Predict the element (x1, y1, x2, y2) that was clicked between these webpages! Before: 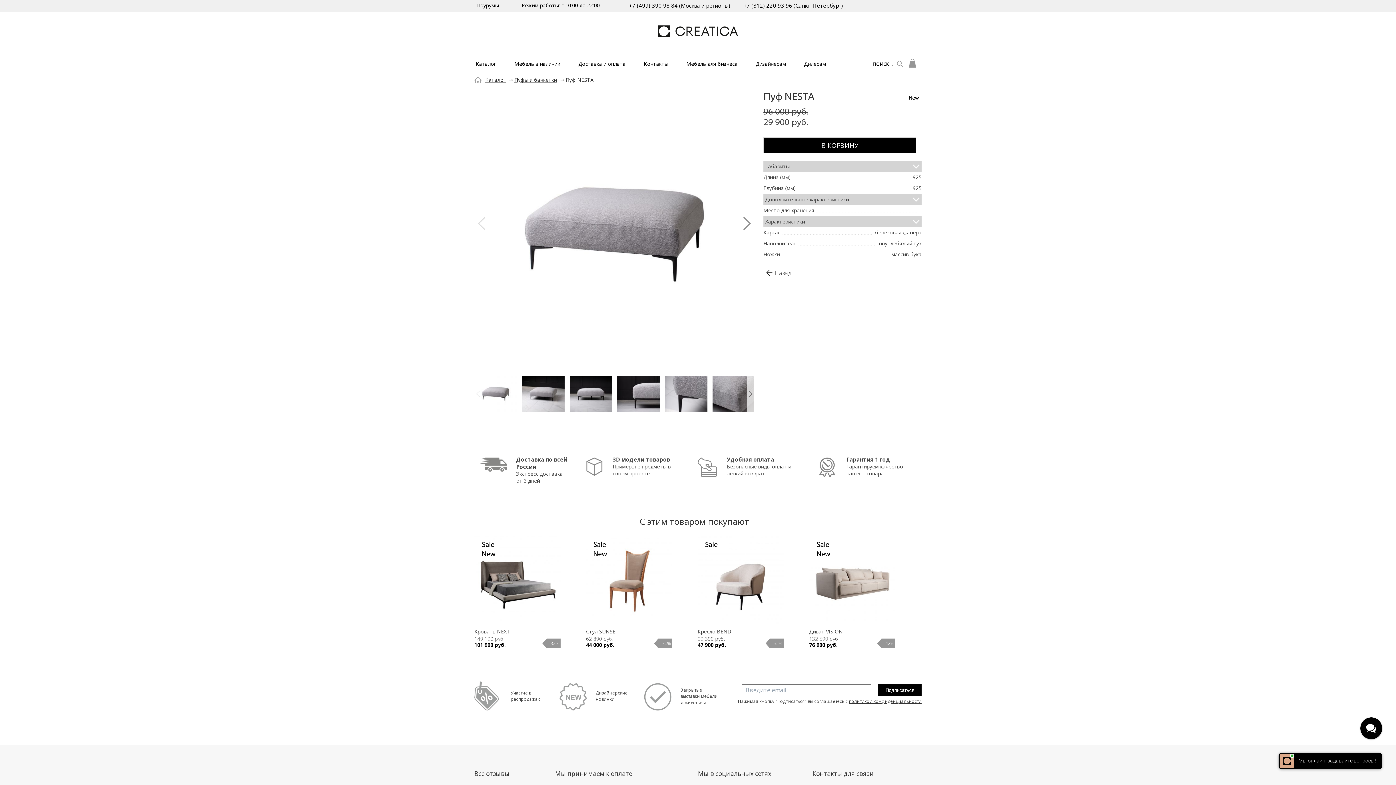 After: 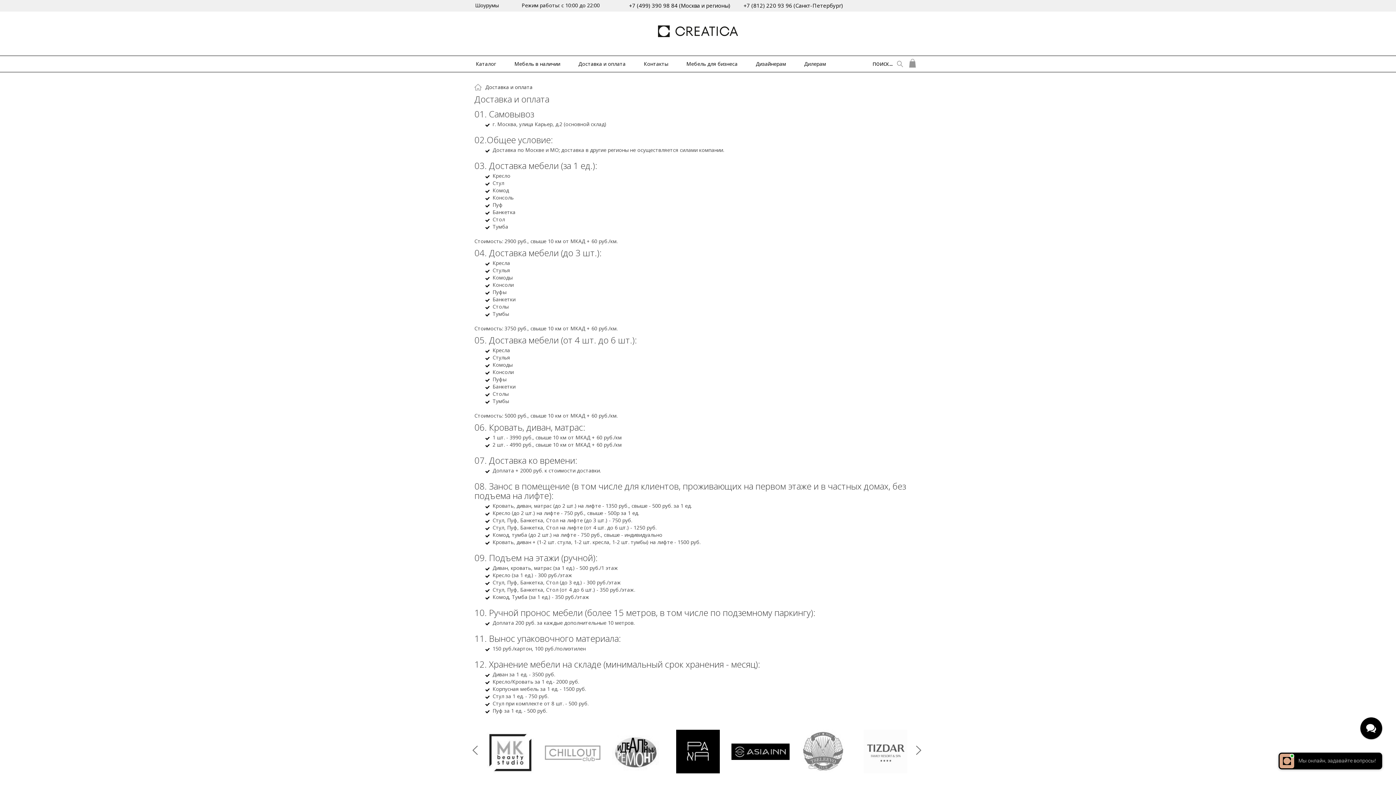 Action: label: Доставка и оплата bbox: (578, 60, 644, 70)